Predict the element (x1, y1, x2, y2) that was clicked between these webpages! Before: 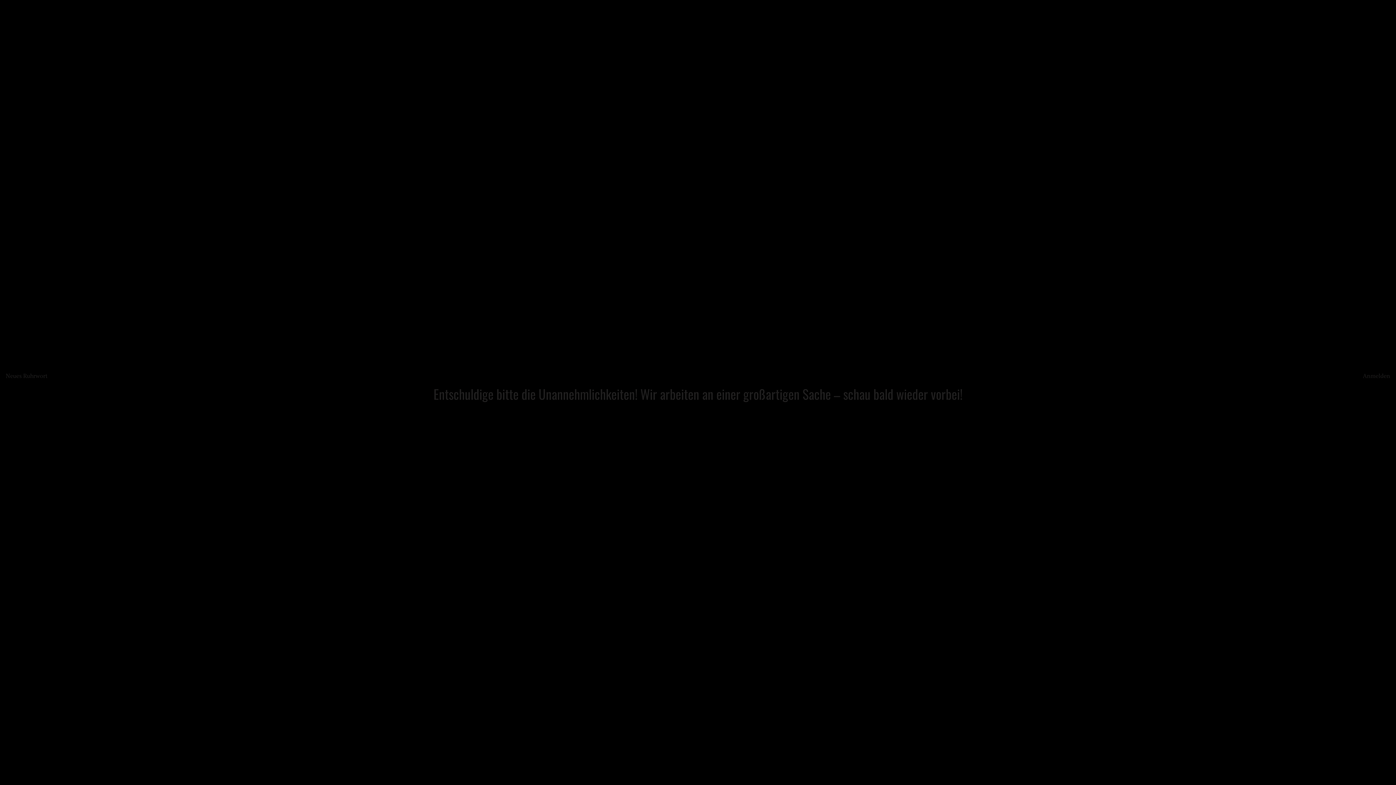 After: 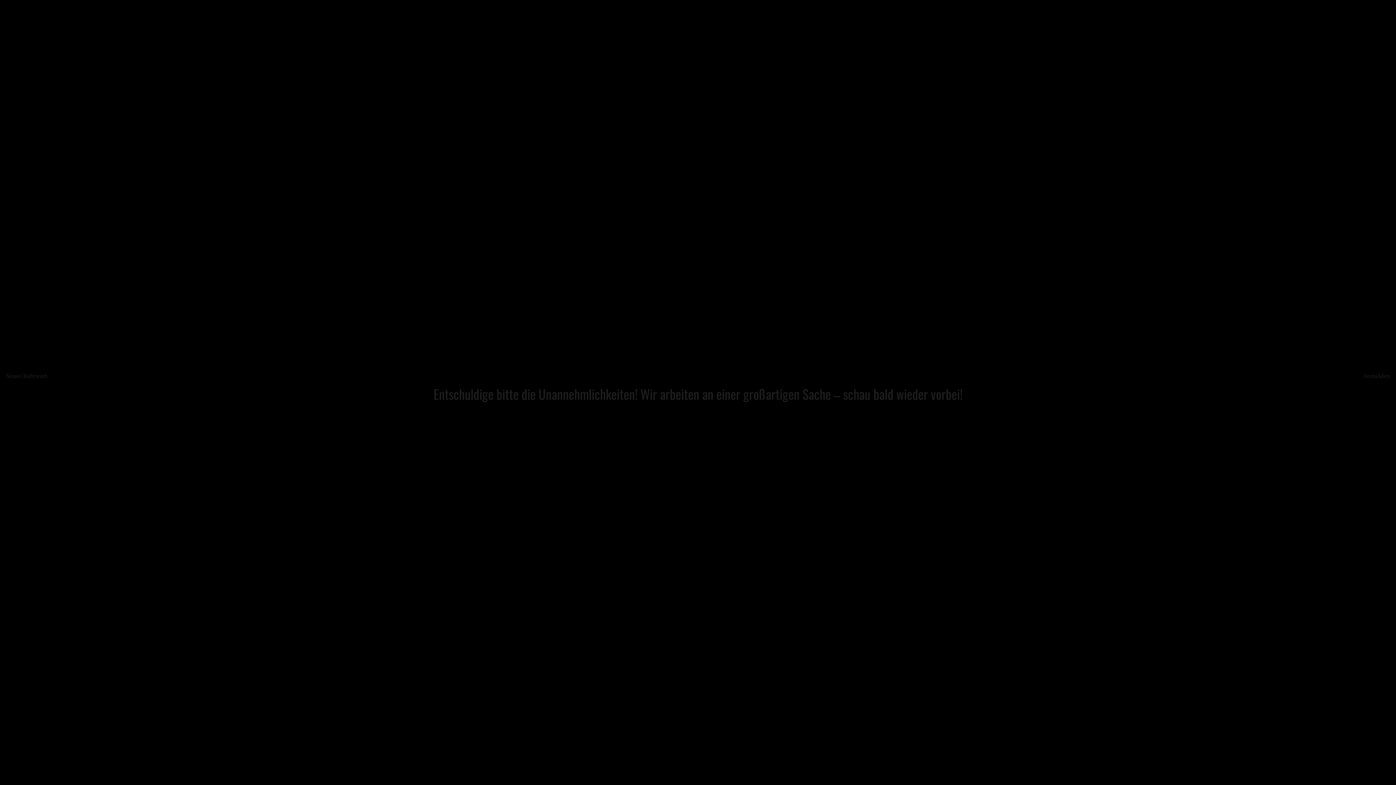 Action: bbox: (5, 371, 47, 379) label: Neues Ruhrwort